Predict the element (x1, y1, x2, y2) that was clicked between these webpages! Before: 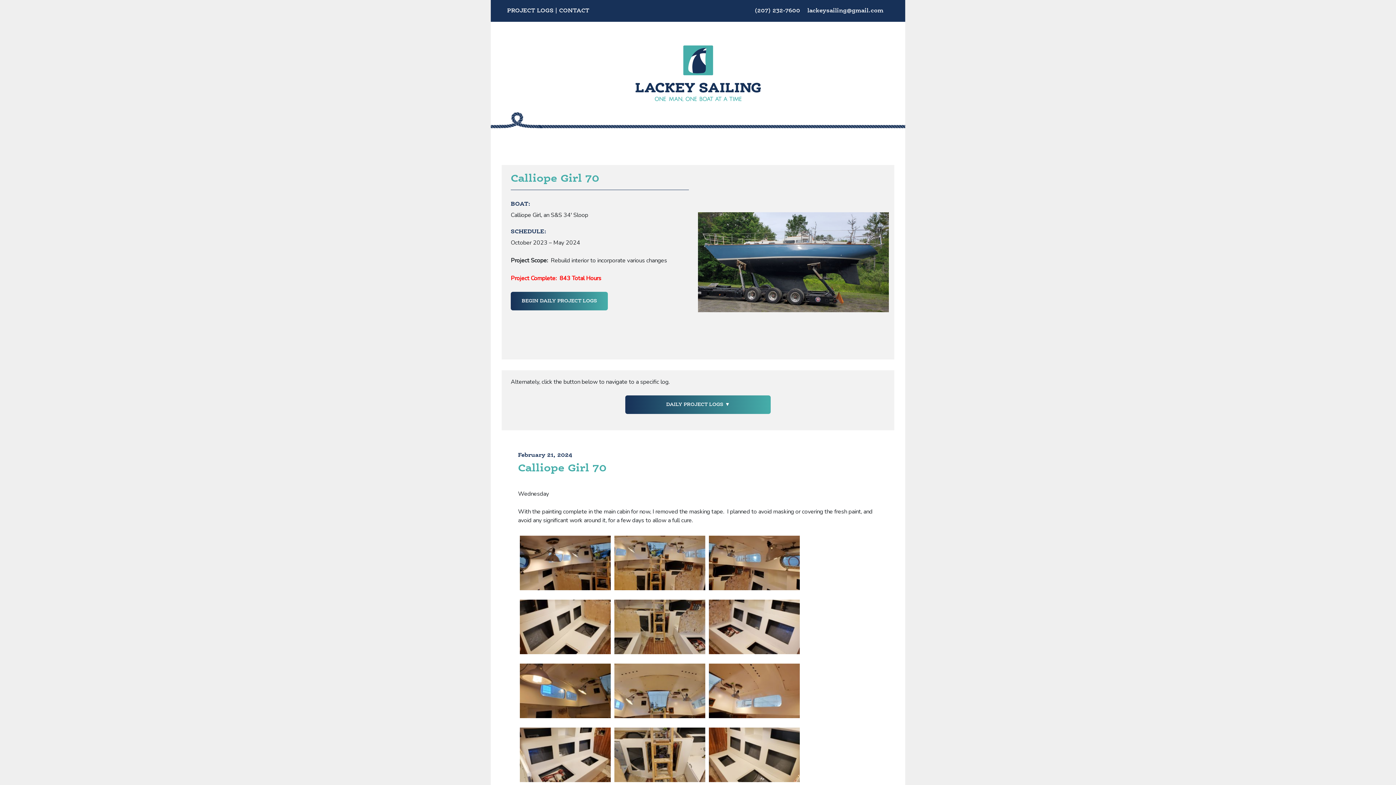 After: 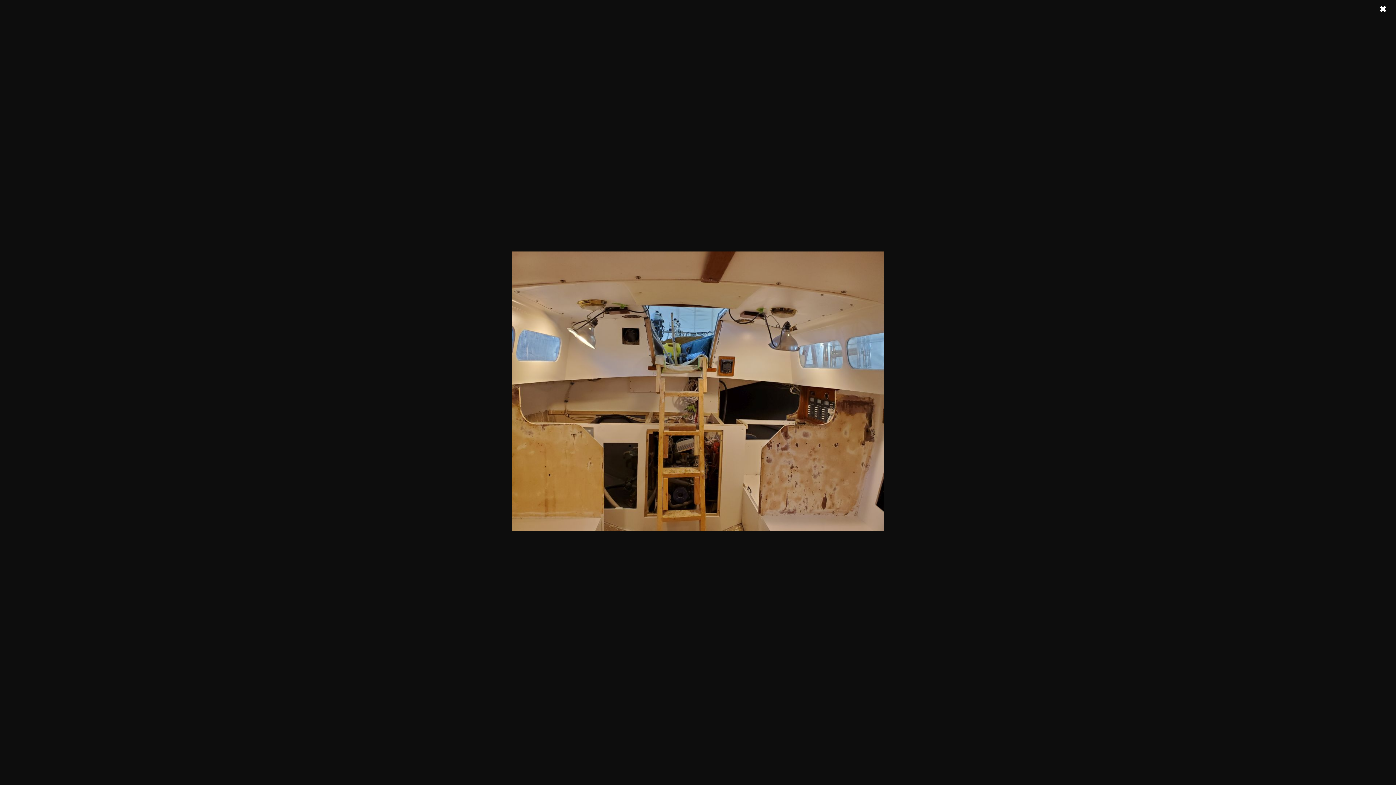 Action: bbox: (614, 558, 705, 566)